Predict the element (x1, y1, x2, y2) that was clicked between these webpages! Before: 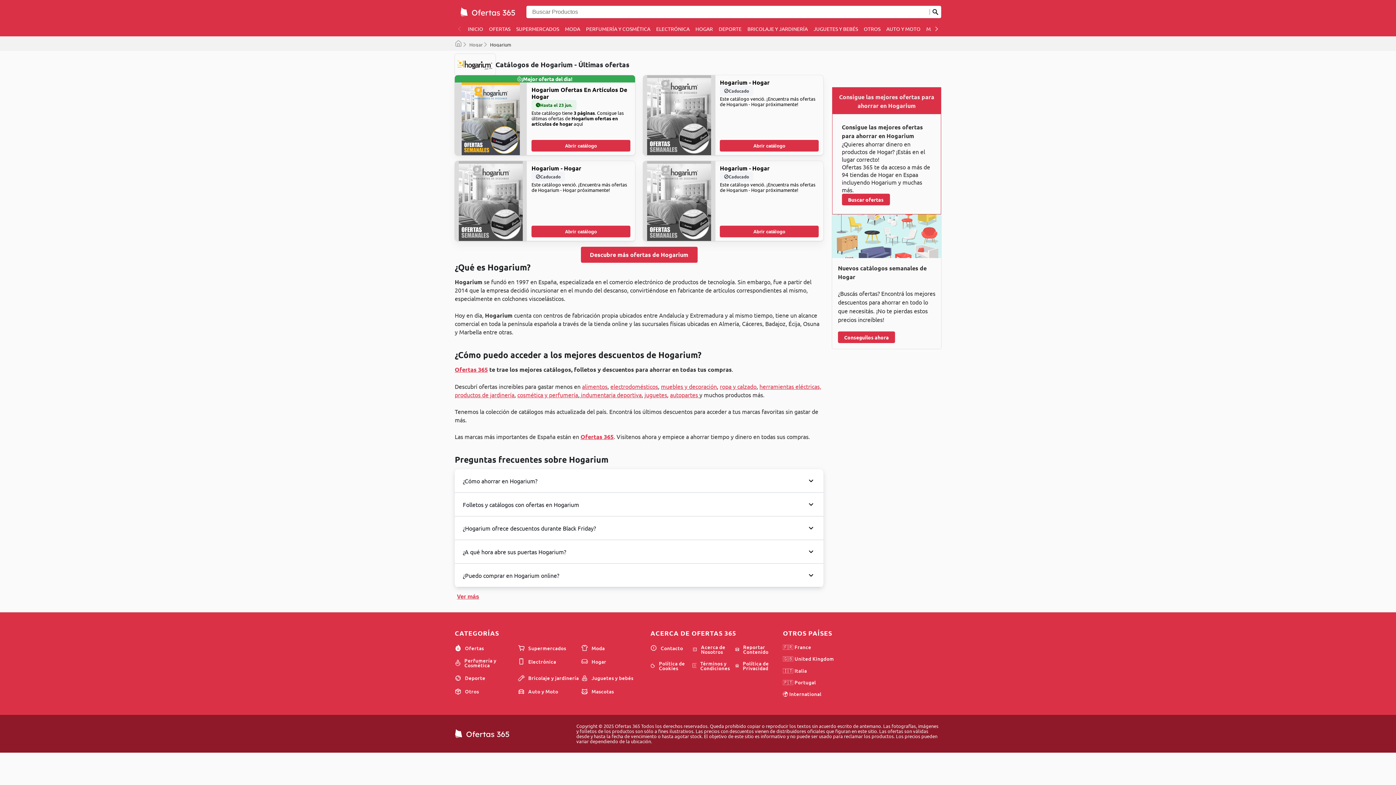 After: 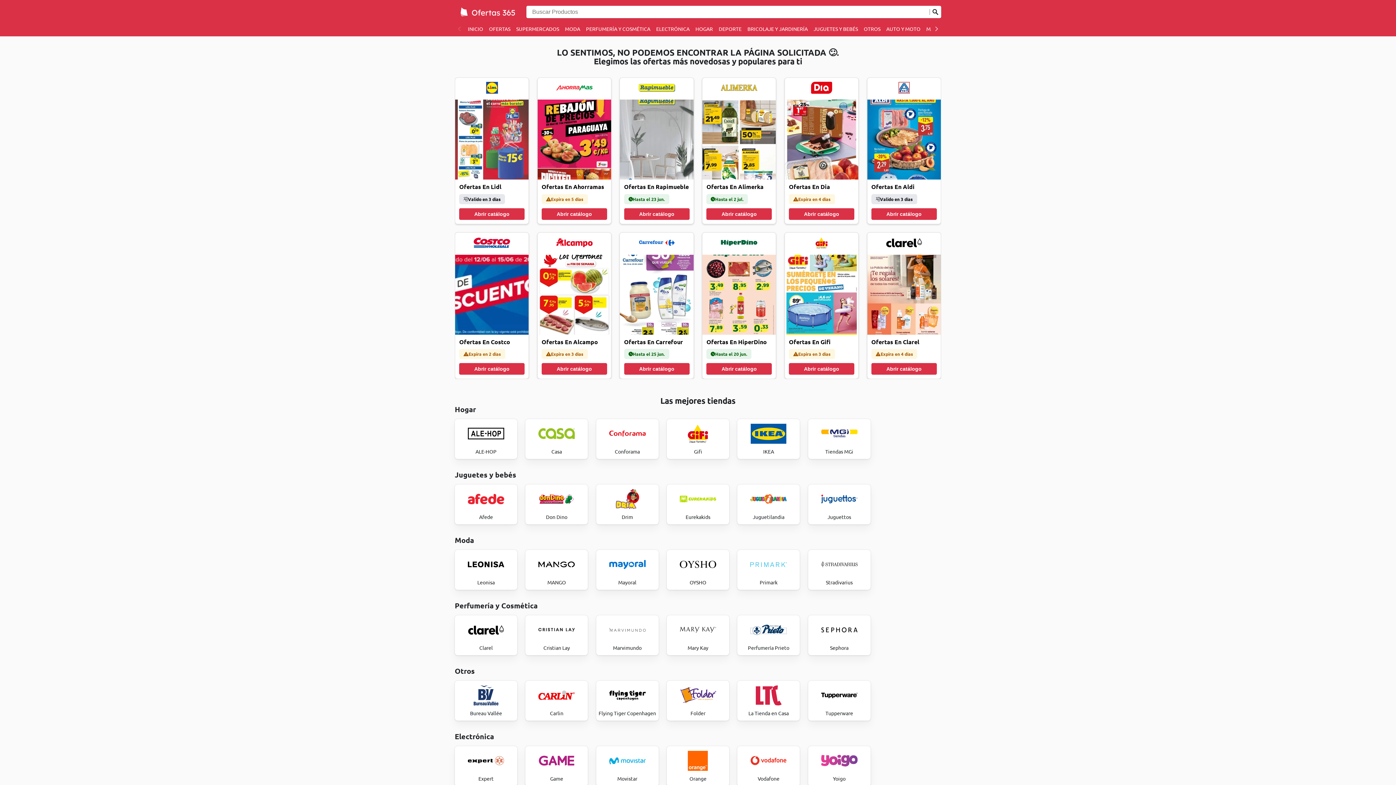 Action: bbox: (644, 391, 667, 398) label: juguetes